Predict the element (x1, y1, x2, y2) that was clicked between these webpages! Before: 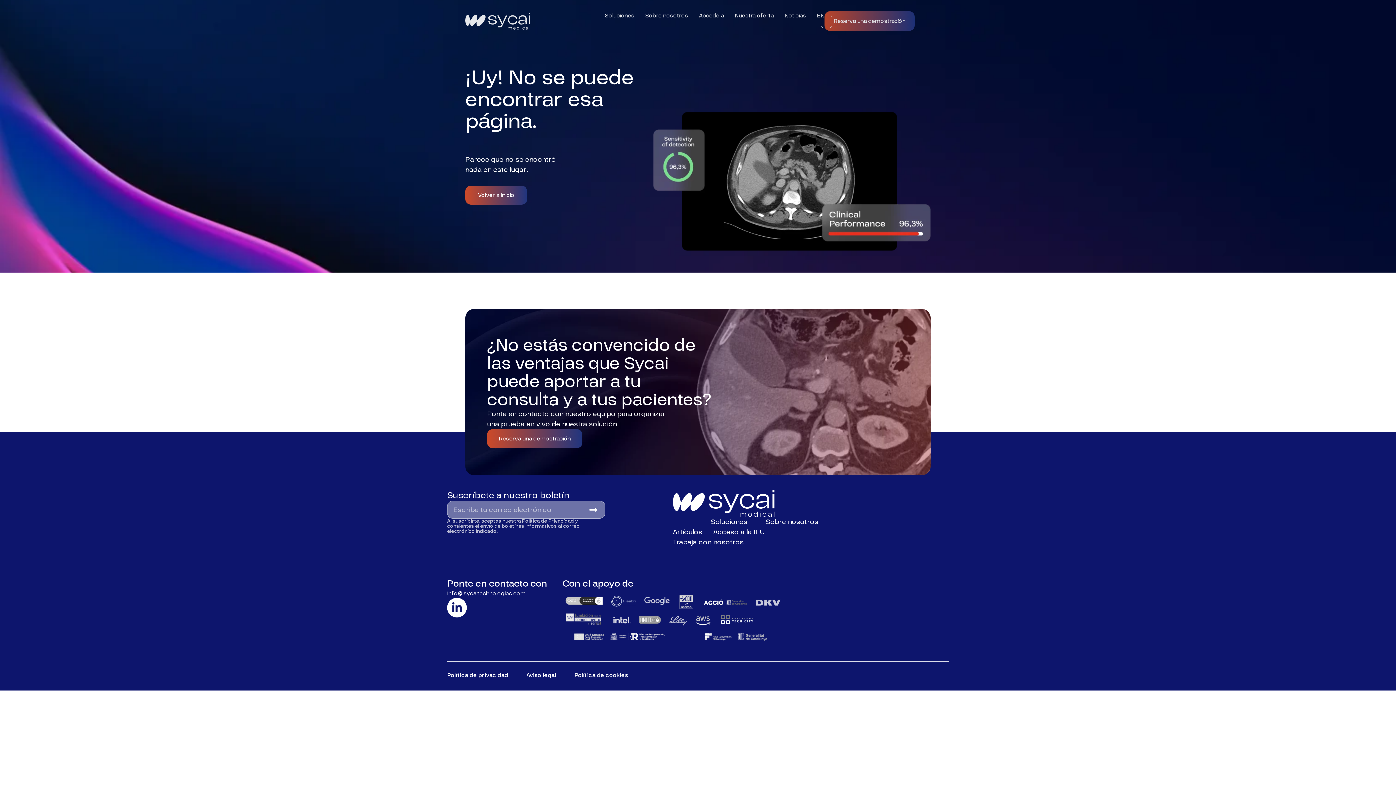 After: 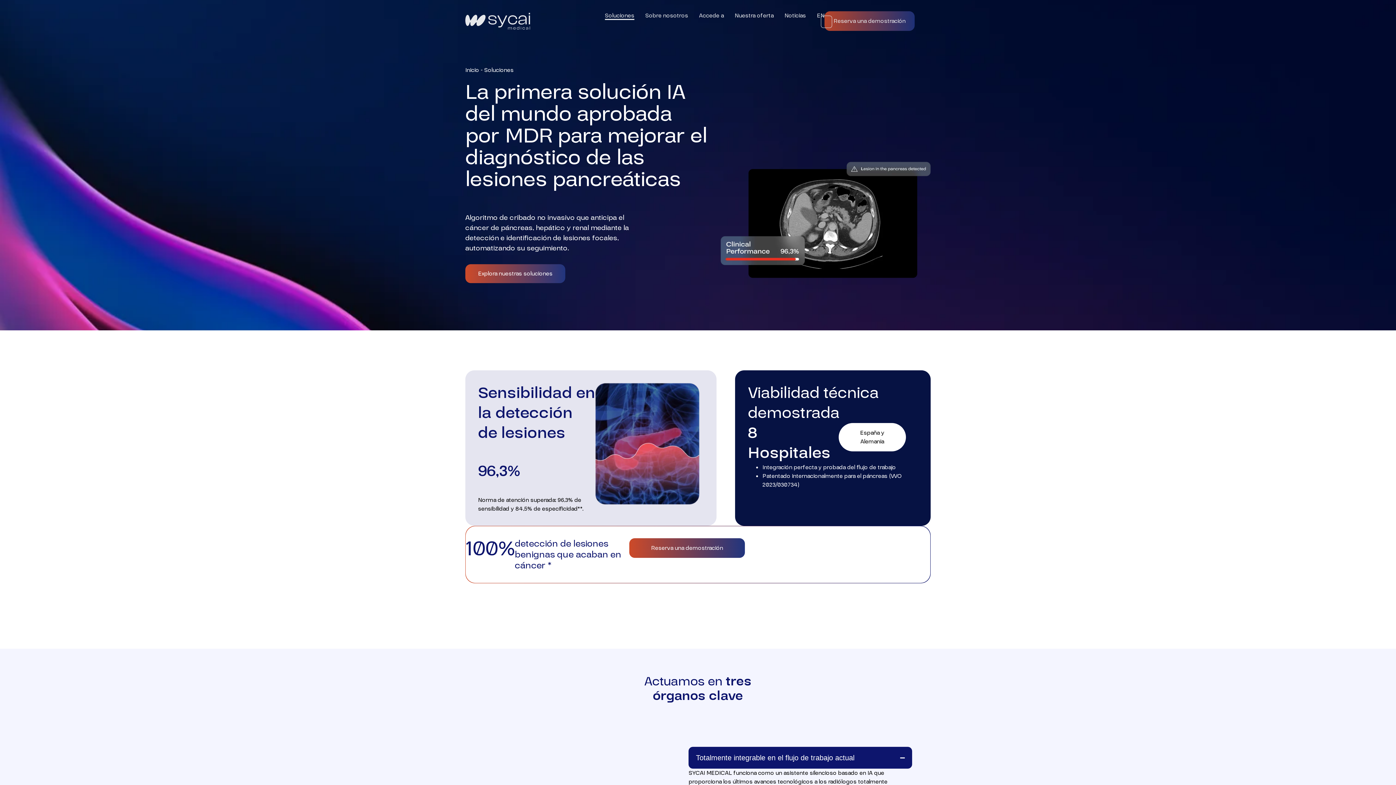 Action: bbox: (605, 11, 634, 19) label: Soluciones